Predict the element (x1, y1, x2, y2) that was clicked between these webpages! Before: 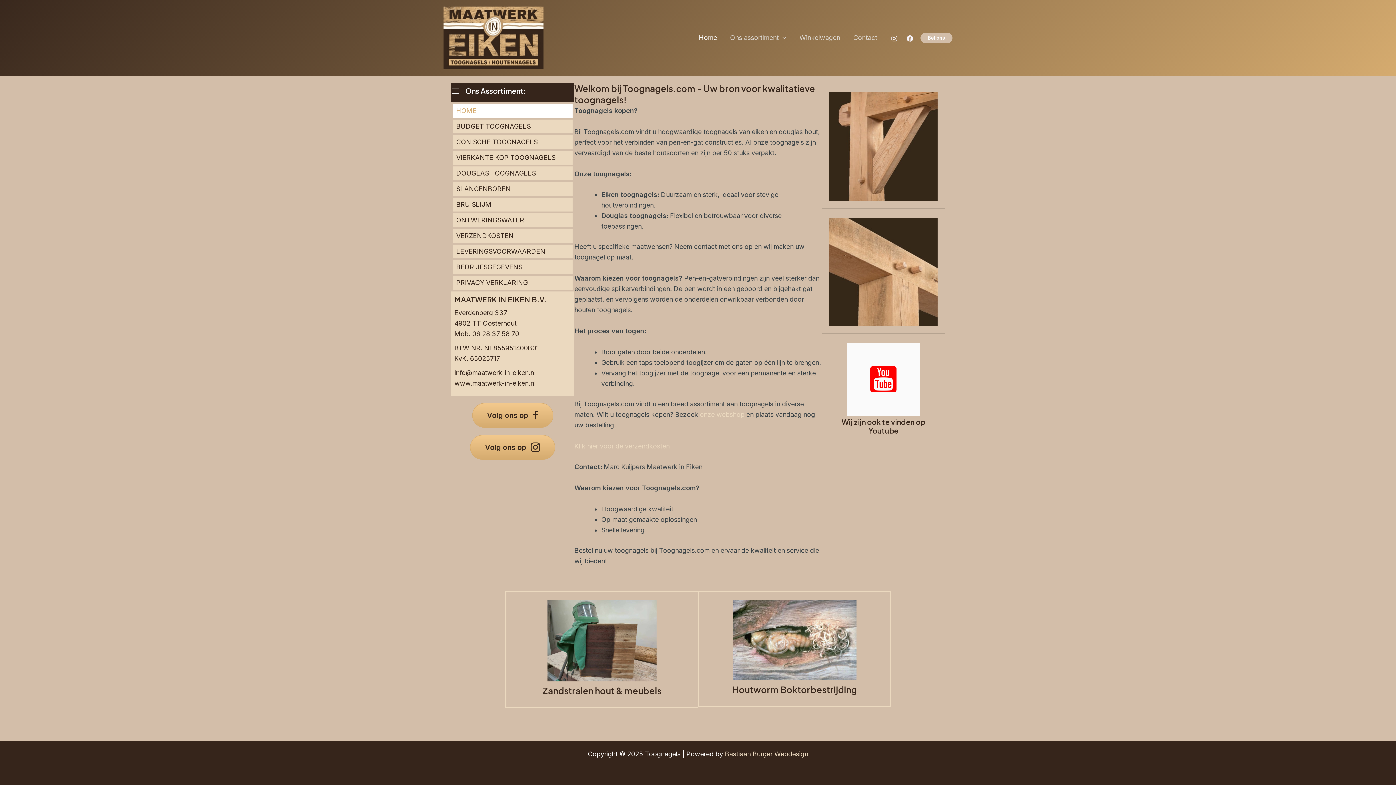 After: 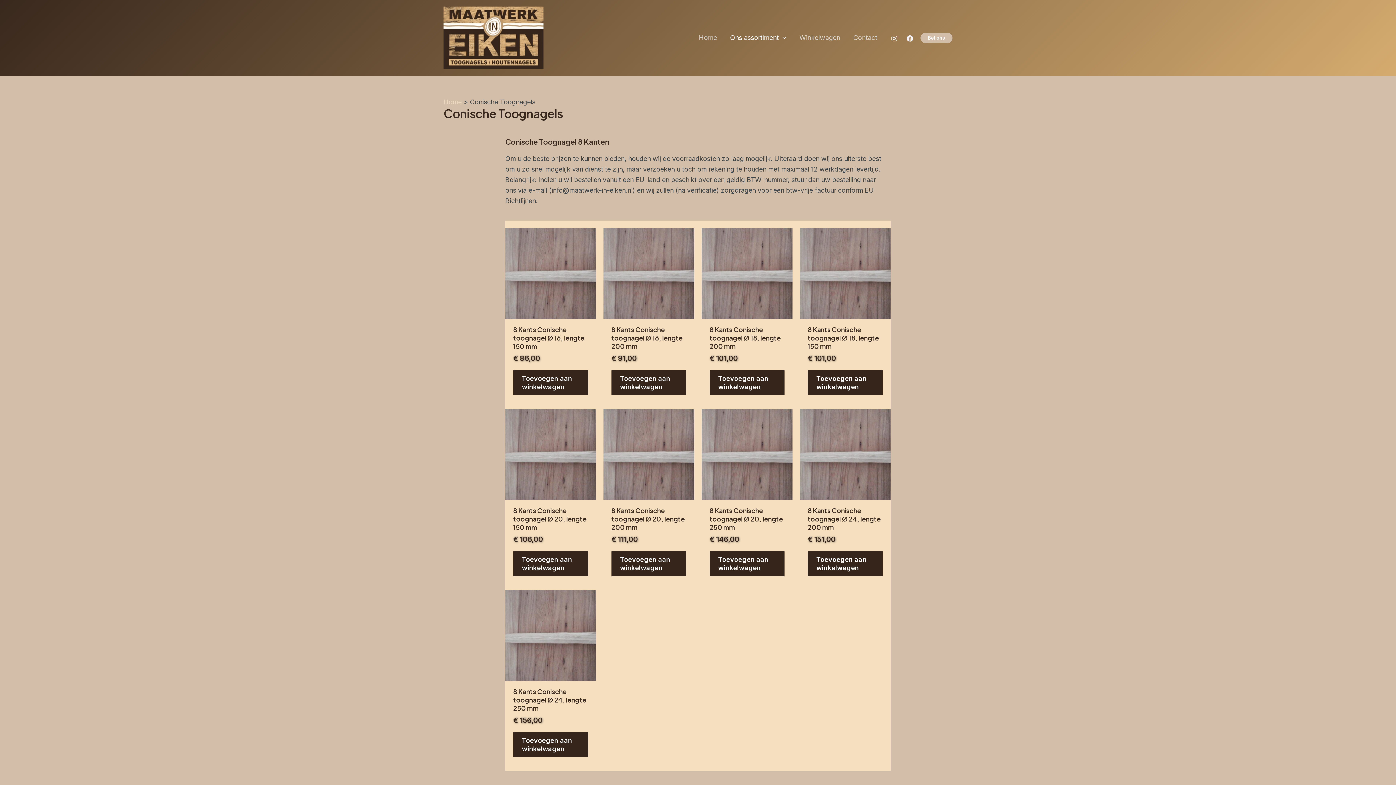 Action: bbox: (452, 135, 572, 149) label: CONISCHE TOOGNAGELS